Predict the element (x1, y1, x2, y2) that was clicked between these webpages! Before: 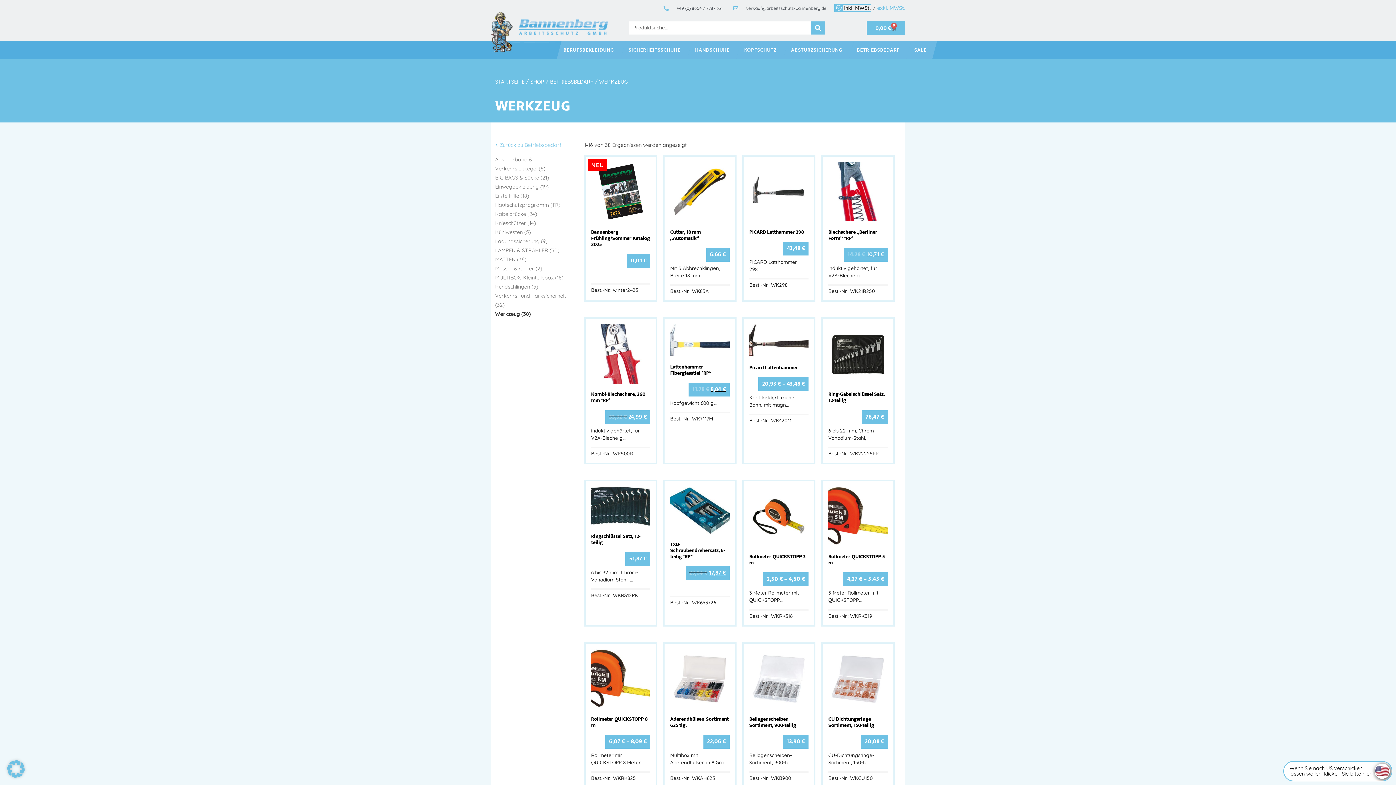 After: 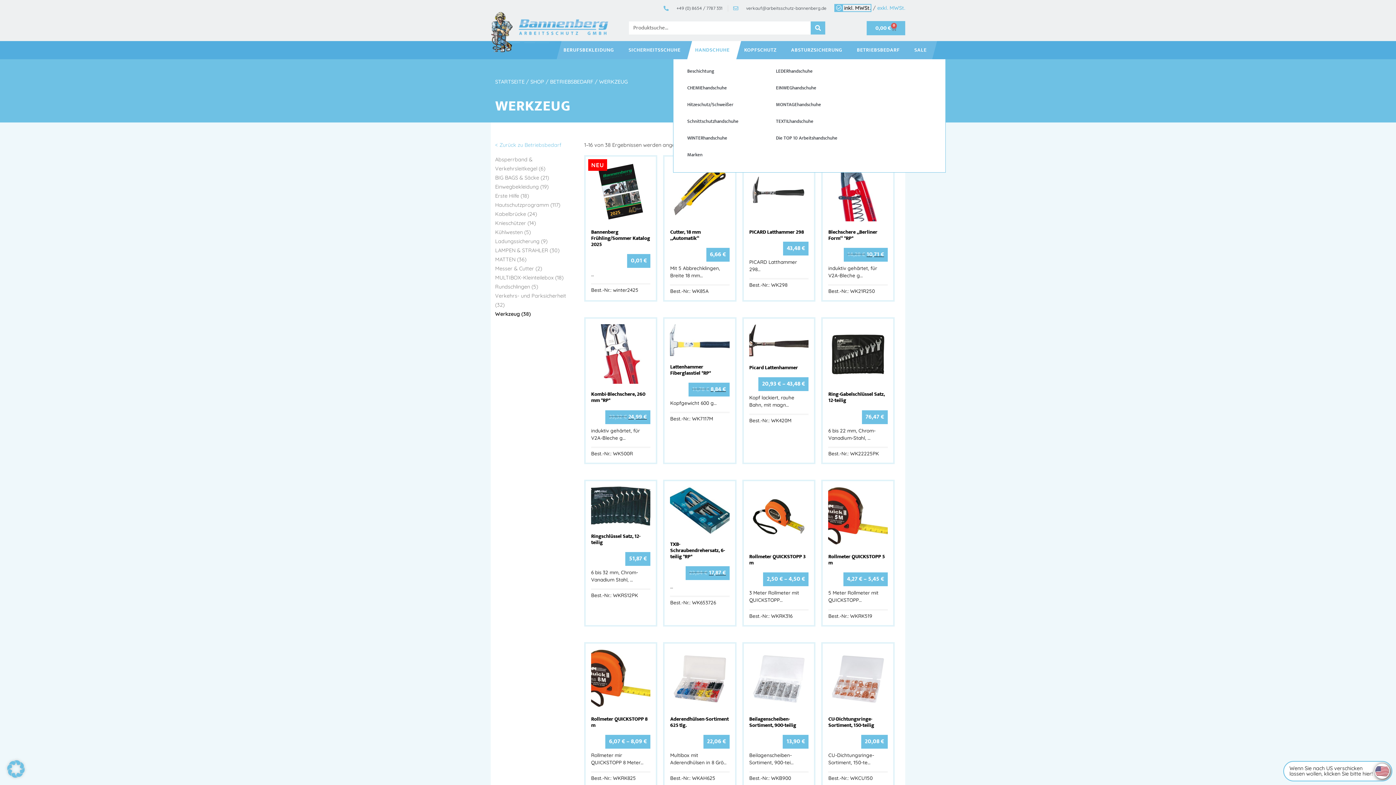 Action: label: HANDSCHUHE bbox: (690, 41, 737, 59)